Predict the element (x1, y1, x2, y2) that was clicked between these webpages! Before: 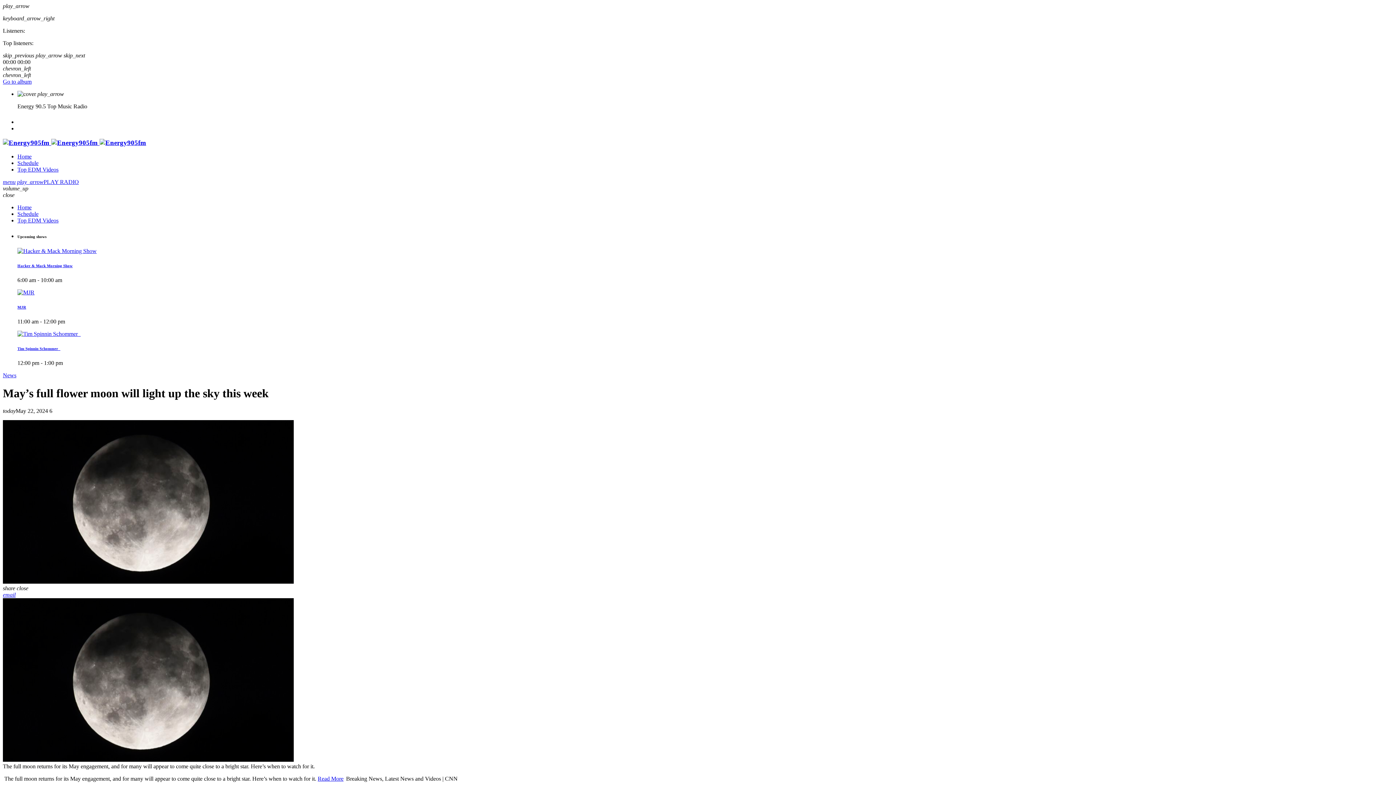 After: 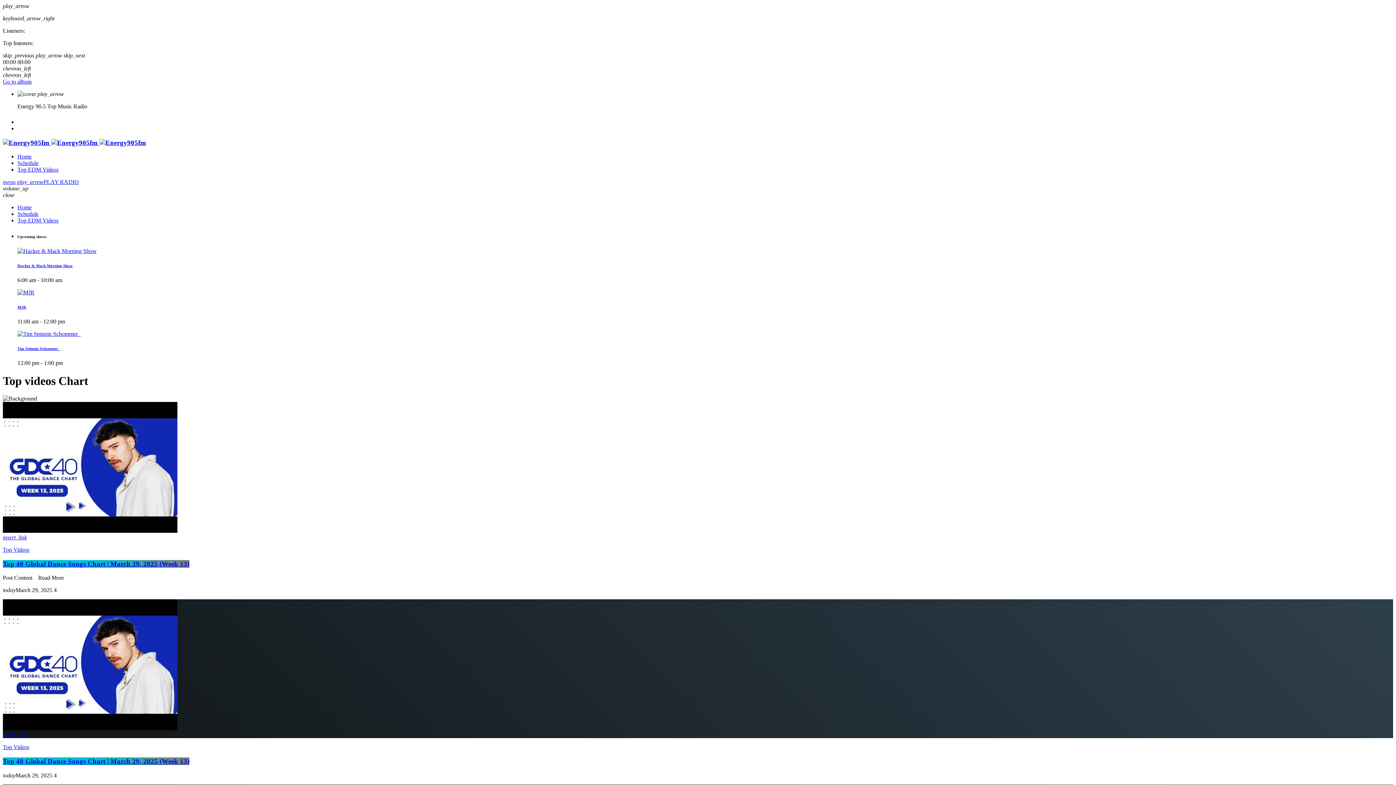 Action: label: Top EDM Videos bbox: (17, 166, 58, 172)